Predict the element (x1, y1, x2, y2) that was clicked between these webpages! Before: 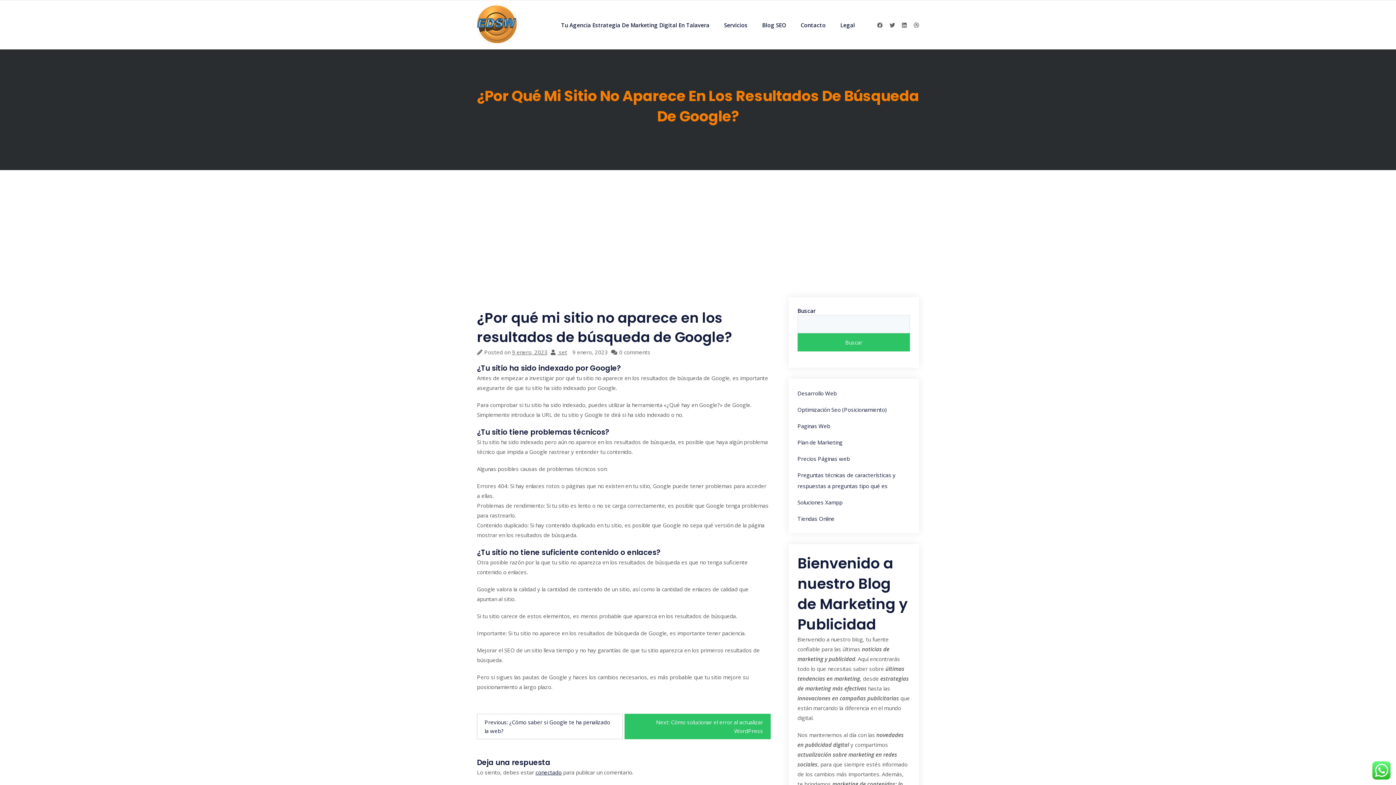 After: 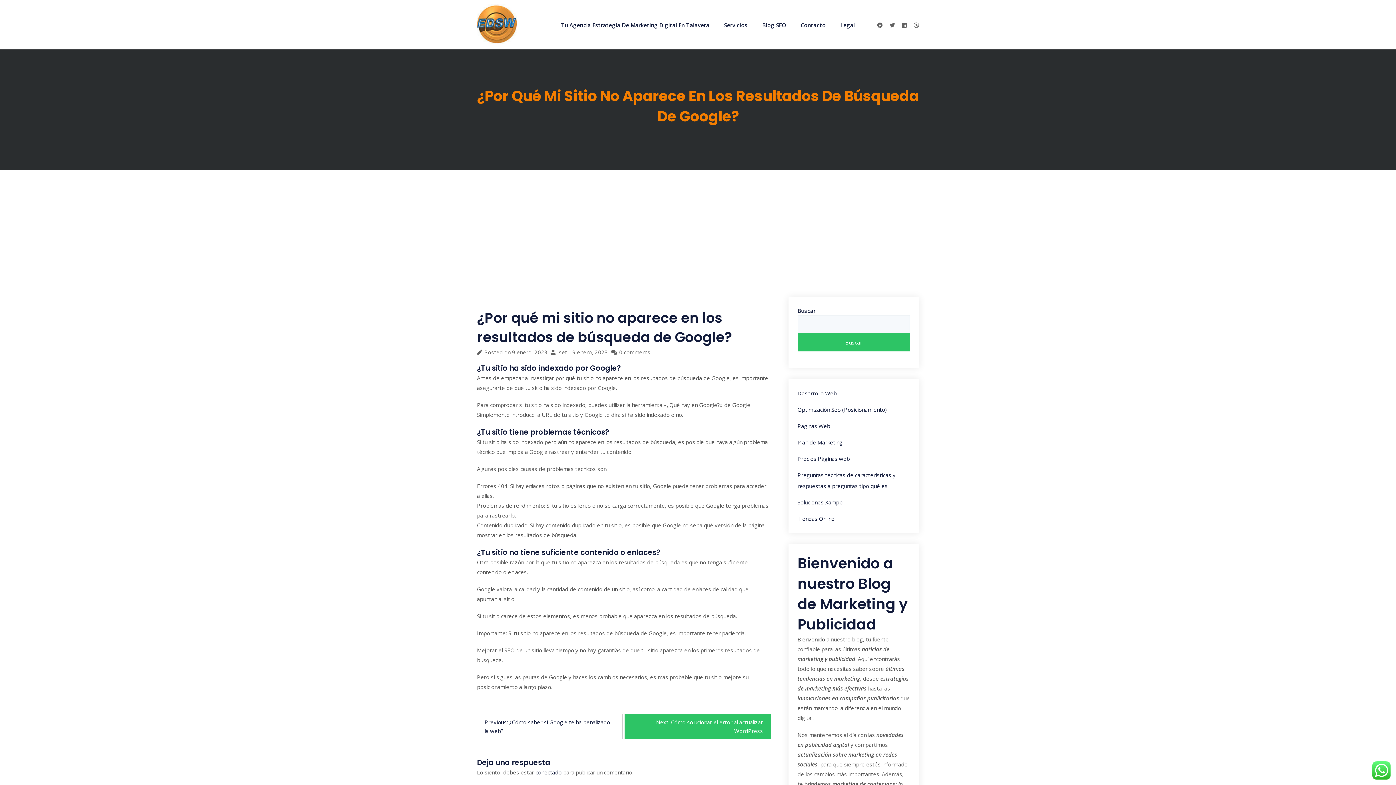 Action: bbox: (512, 348, 547, 356) label: 9 enero, 2023